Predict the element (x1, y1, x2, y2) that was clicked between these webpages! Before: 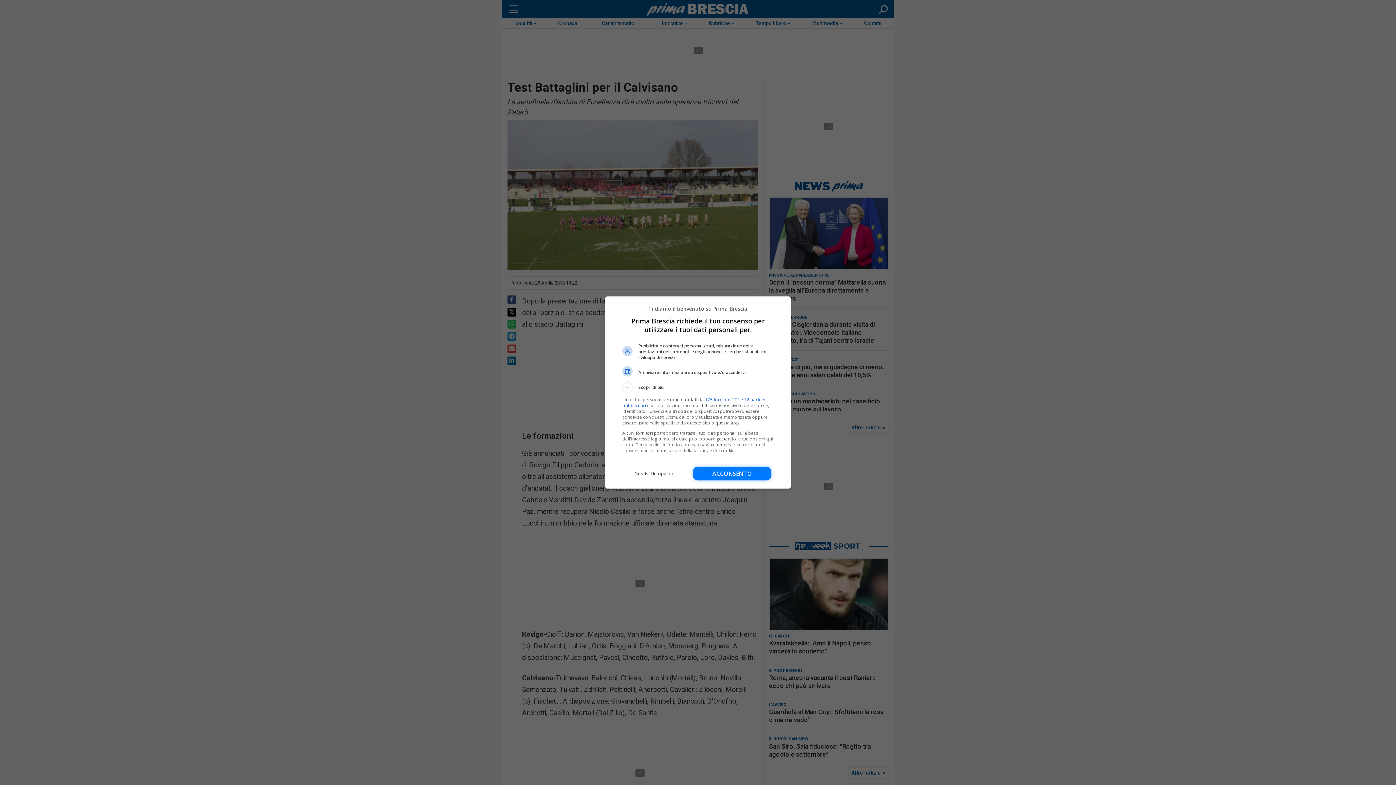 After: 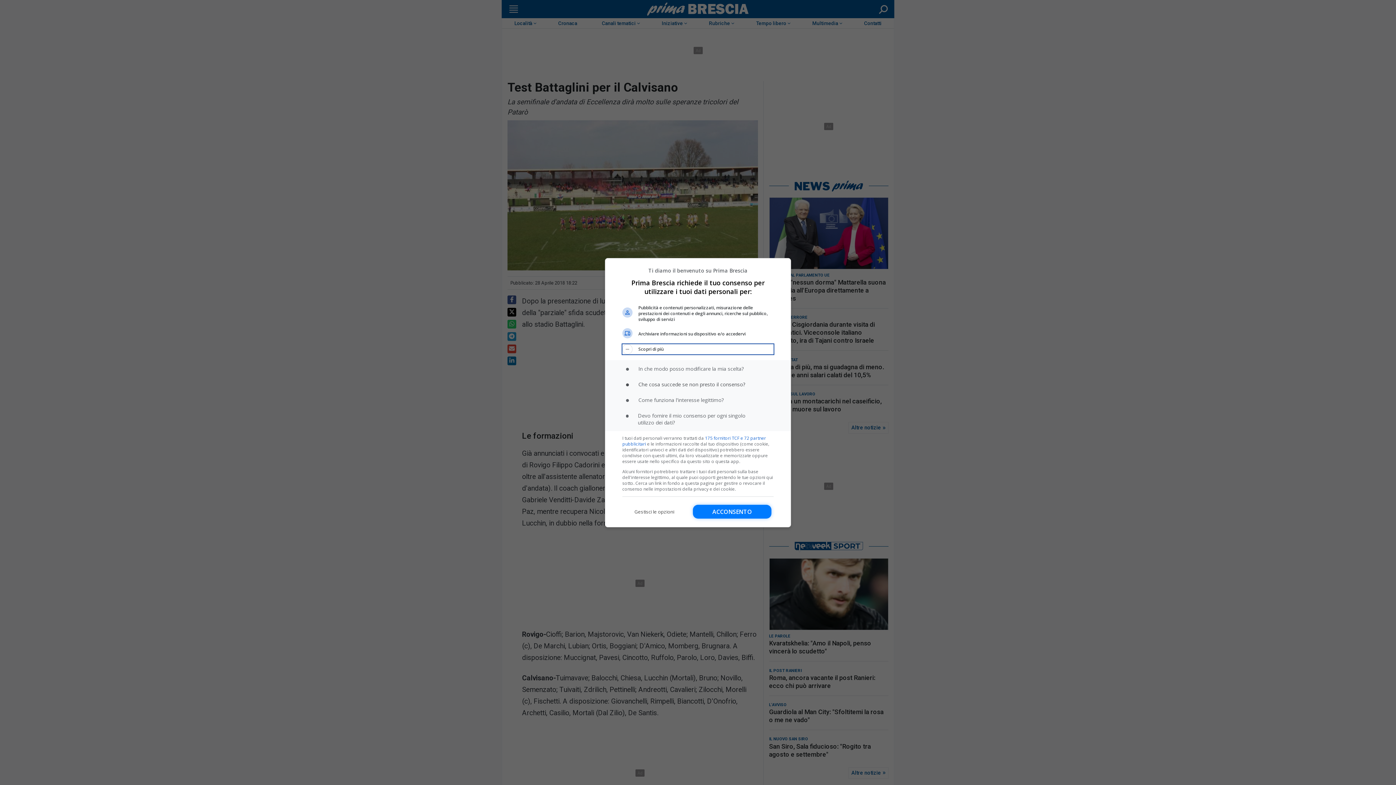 Action: label: Scopri di più bbox: (622, 382, 773, 392)